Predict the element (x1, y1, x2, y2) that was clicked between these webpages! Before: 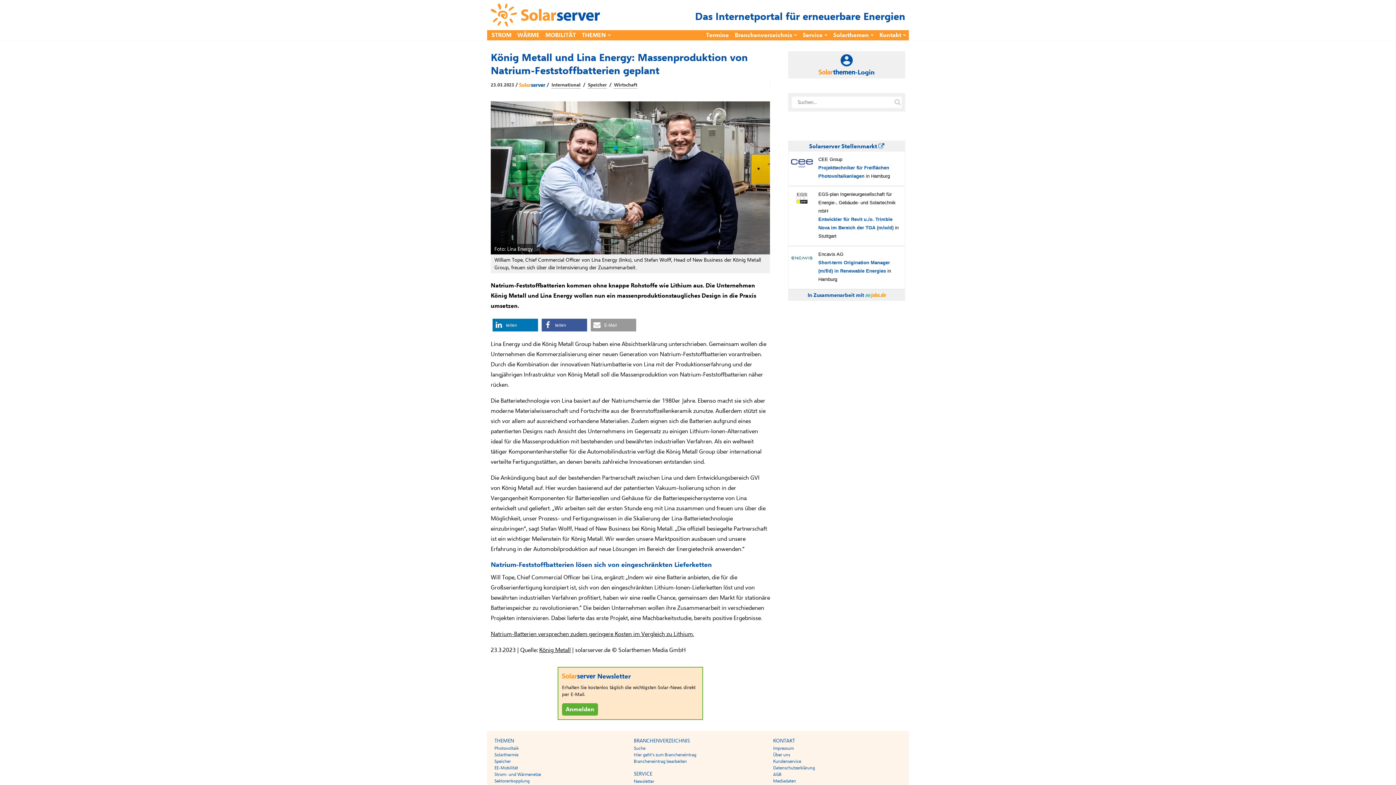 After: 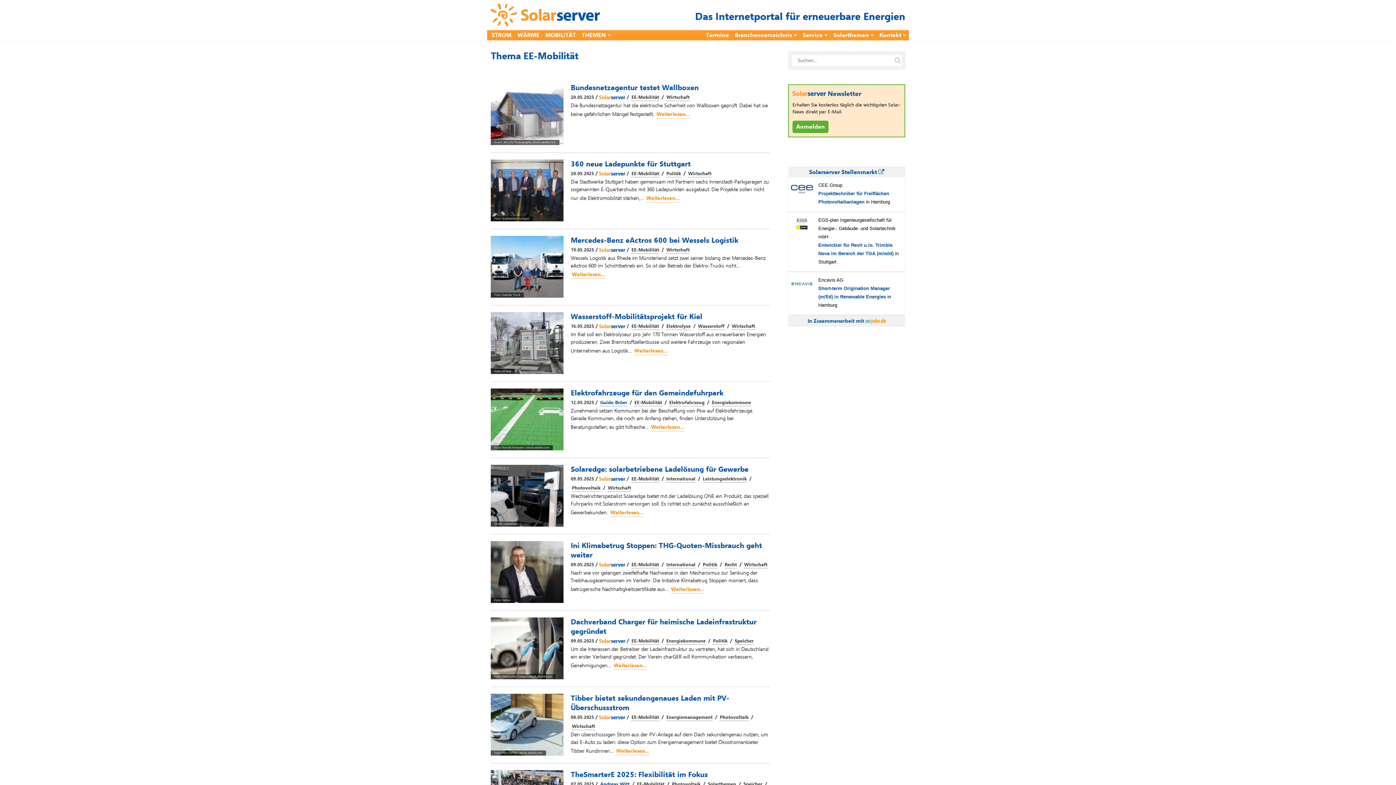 Action: bbox: (494, 765, 518, 771) label: EE-Mobilität